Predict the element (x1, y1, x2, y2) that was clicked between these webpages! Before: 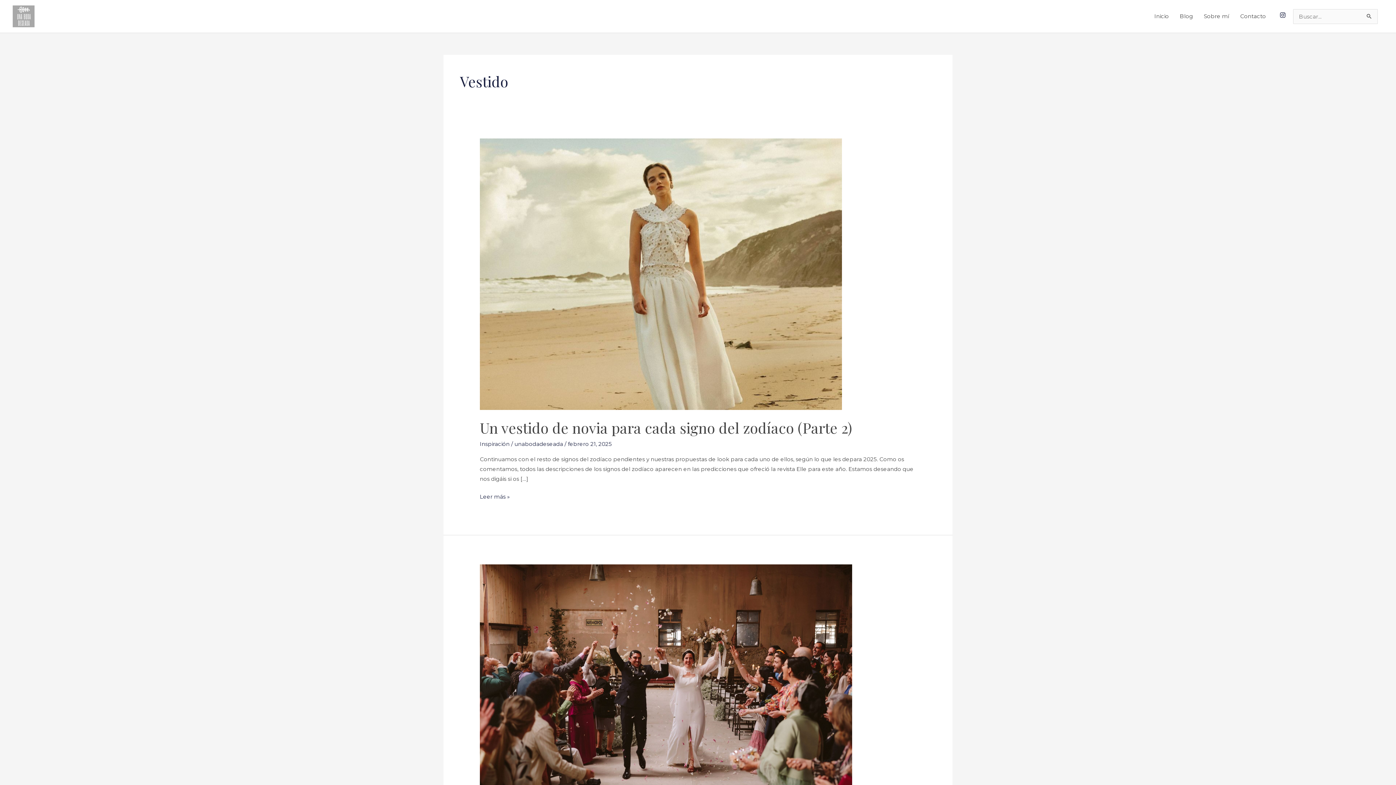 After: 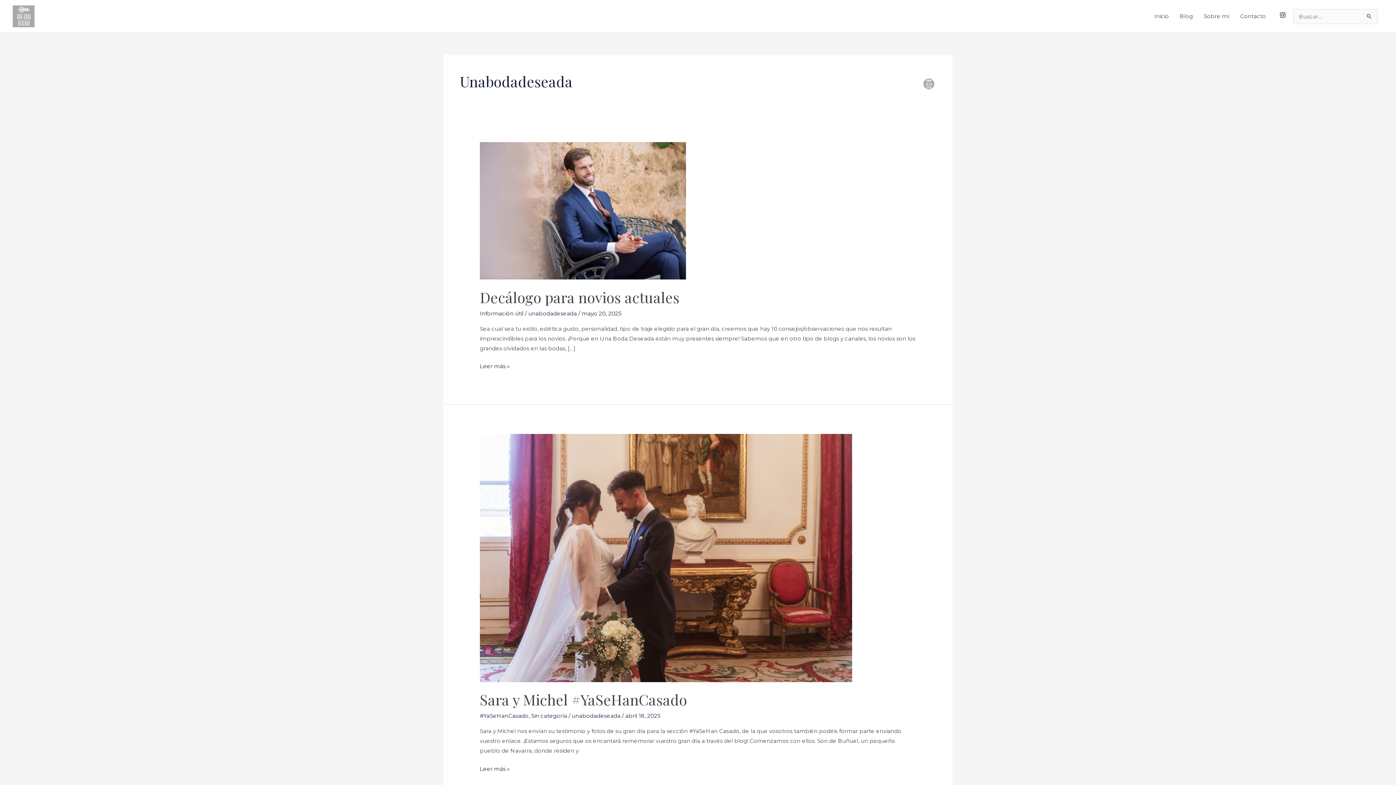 Action: bbox: (514, 440, 564, 447) label: unabodadeseada 